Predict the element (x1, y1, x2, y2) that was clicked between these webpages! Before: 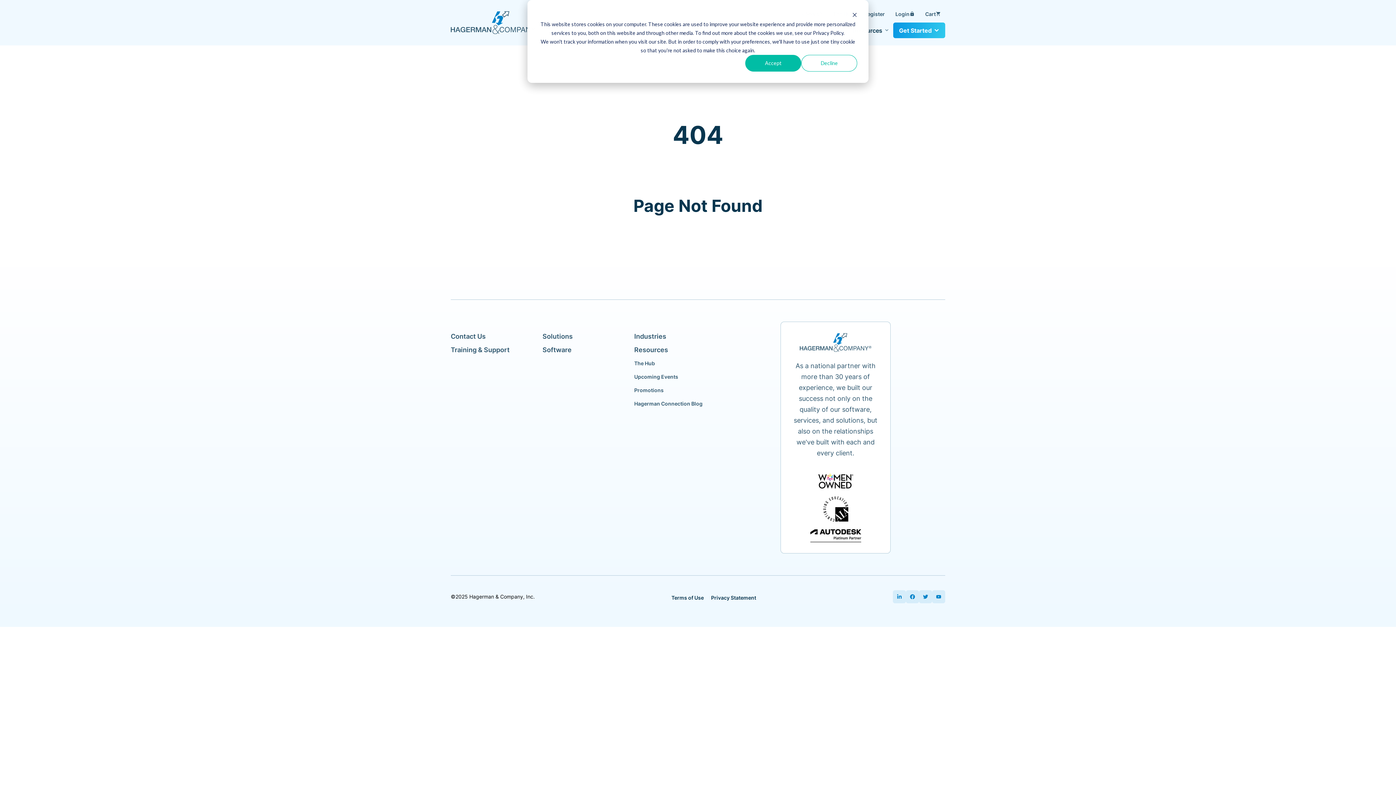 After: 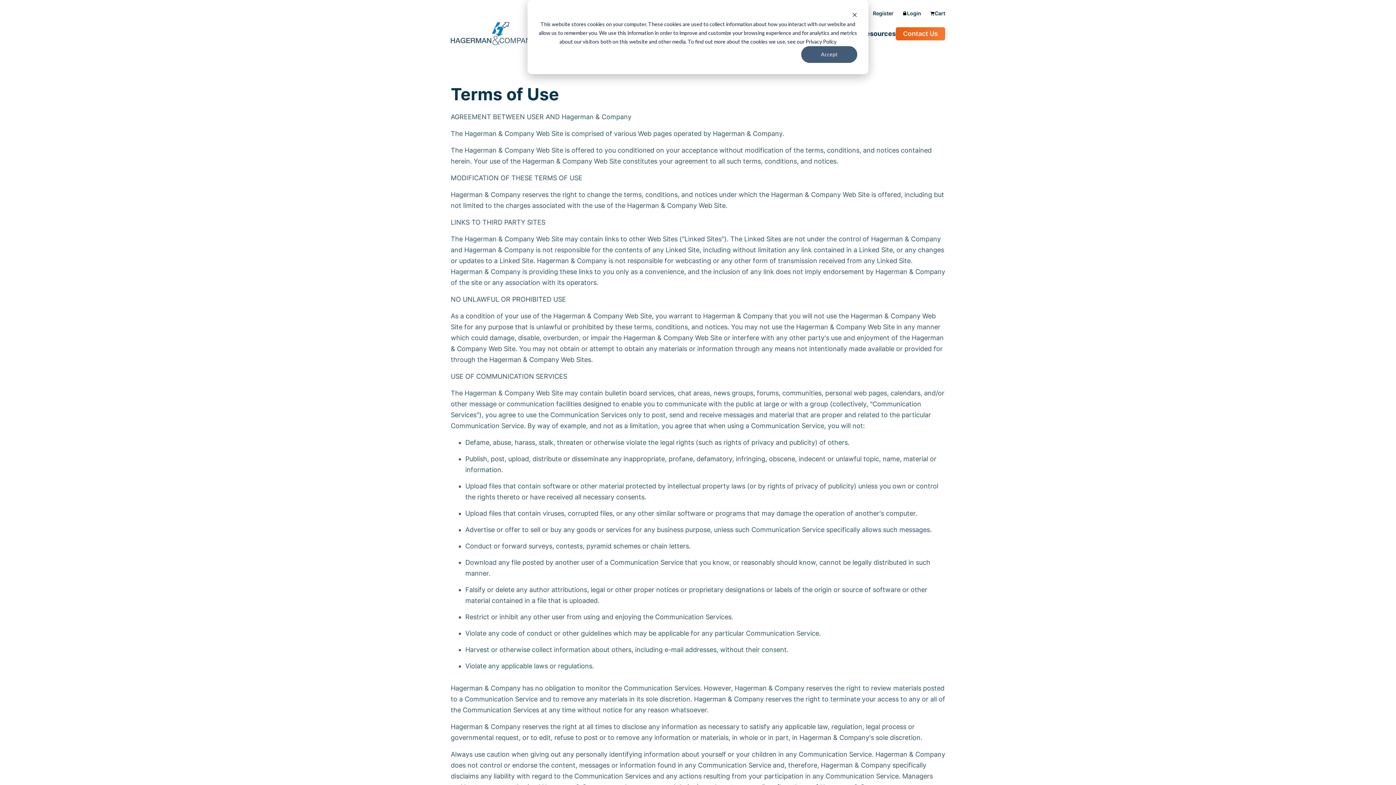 Action: label: Terms of Use bbox: (668, 590, 707, 605)